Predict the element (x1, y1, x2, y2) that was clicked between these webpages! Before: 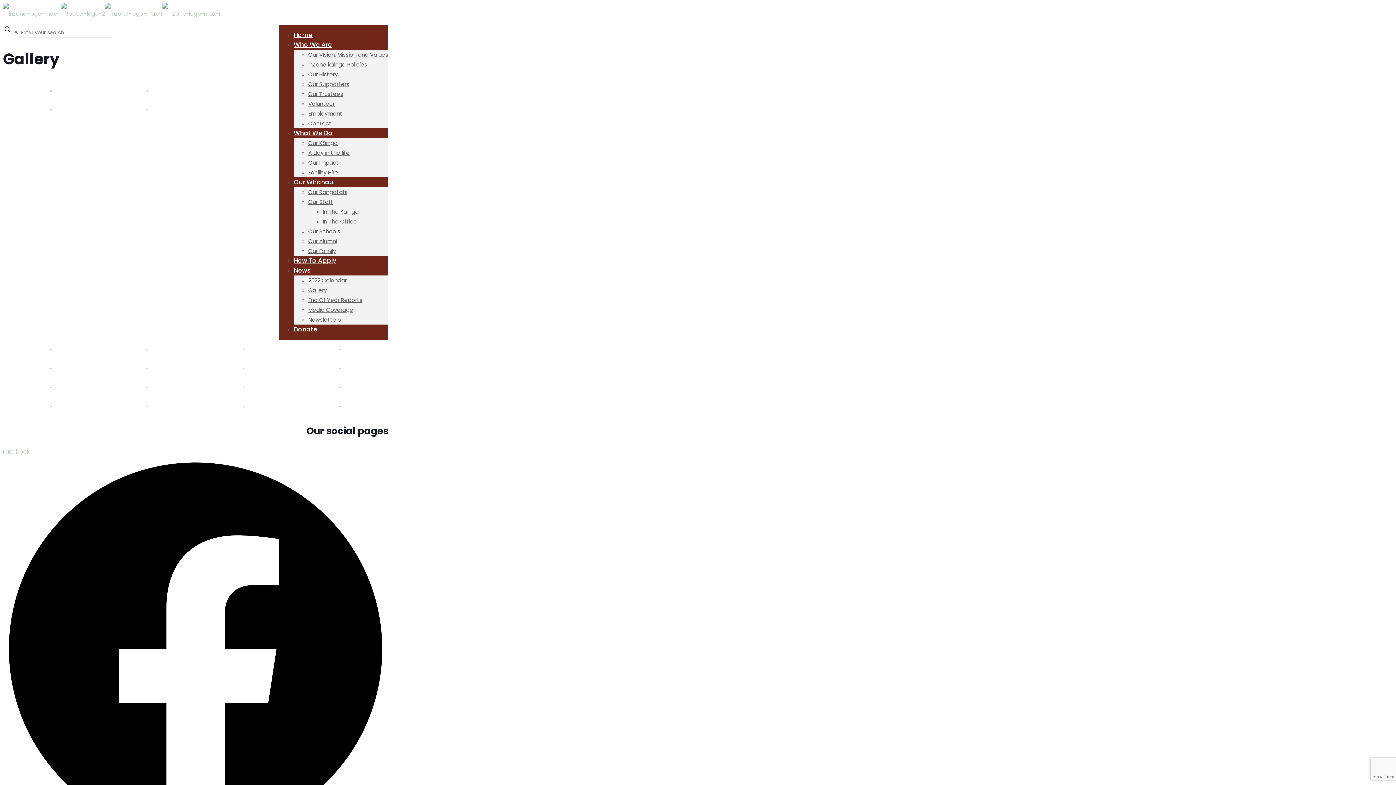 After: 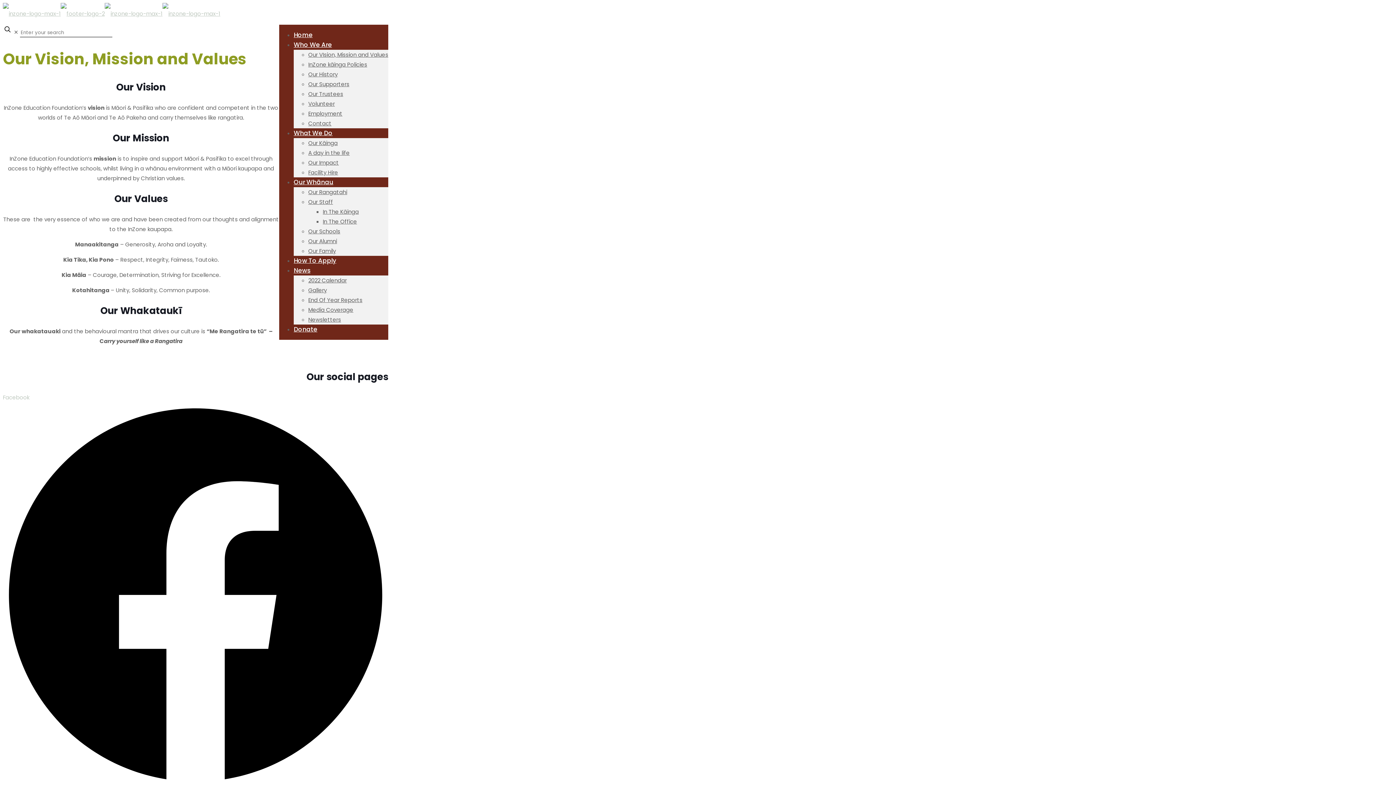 Action: label: Our VIsion, Mission and Values bbox: (308, 50, 388, 58)